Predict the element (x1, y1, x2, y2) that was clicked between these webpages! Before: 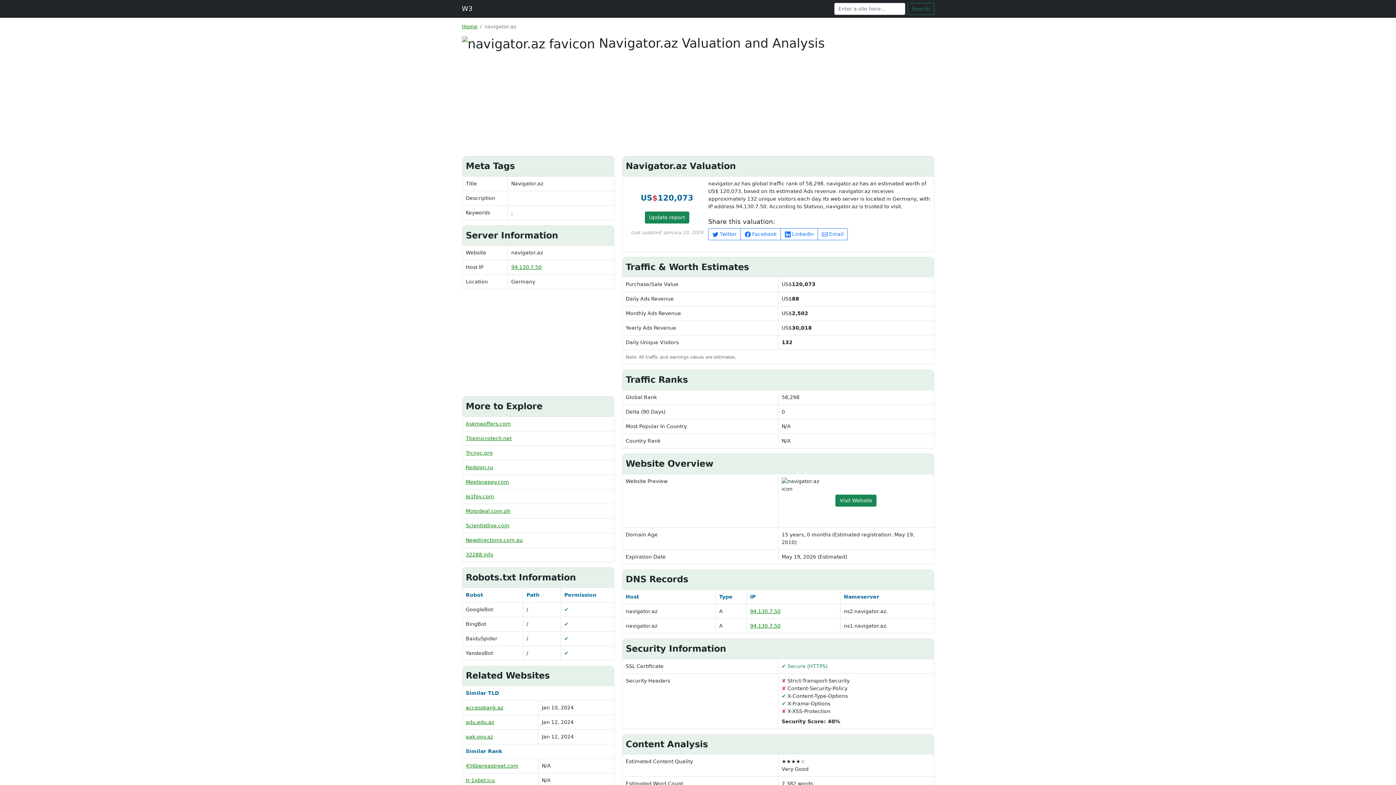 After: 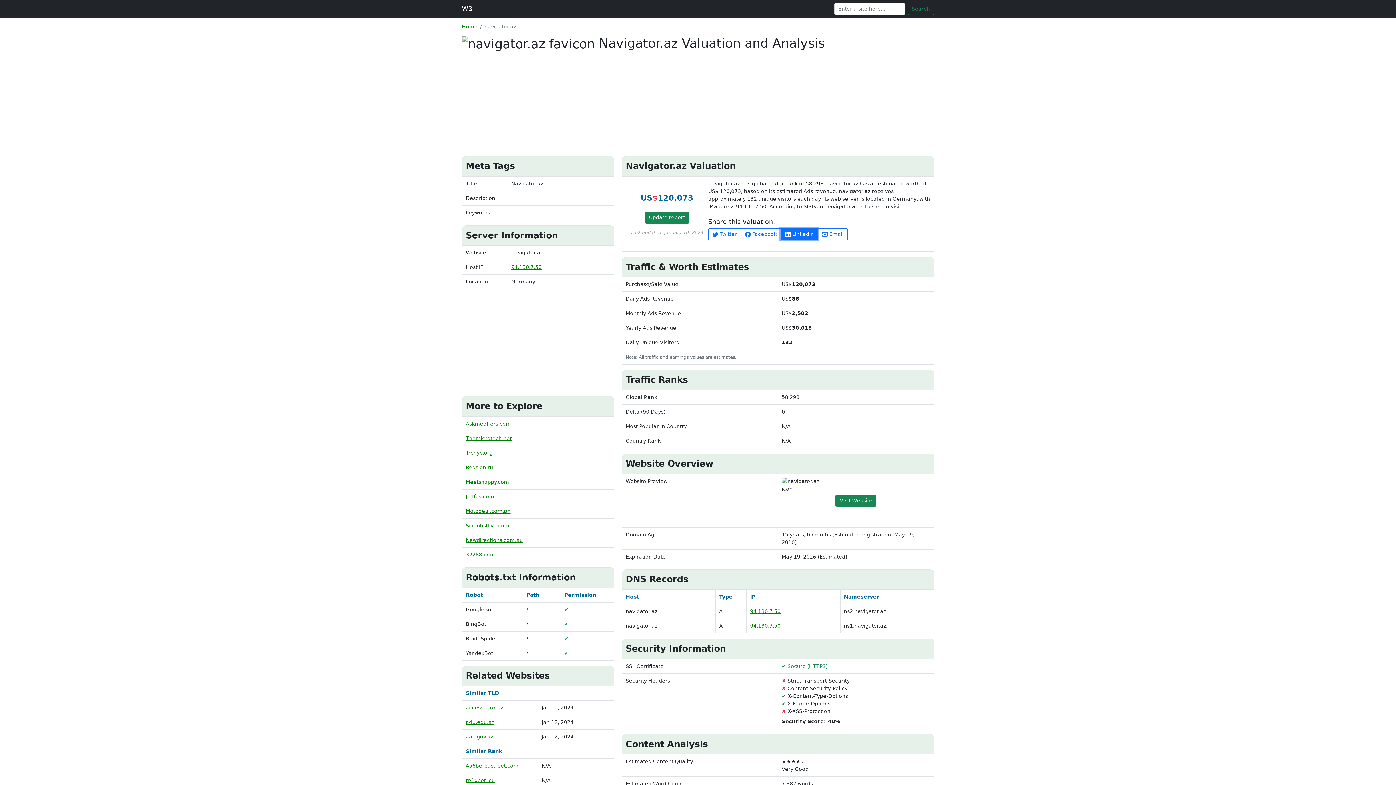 Action: label:  LinkedIn bbox: (780, 228, 818, 240)